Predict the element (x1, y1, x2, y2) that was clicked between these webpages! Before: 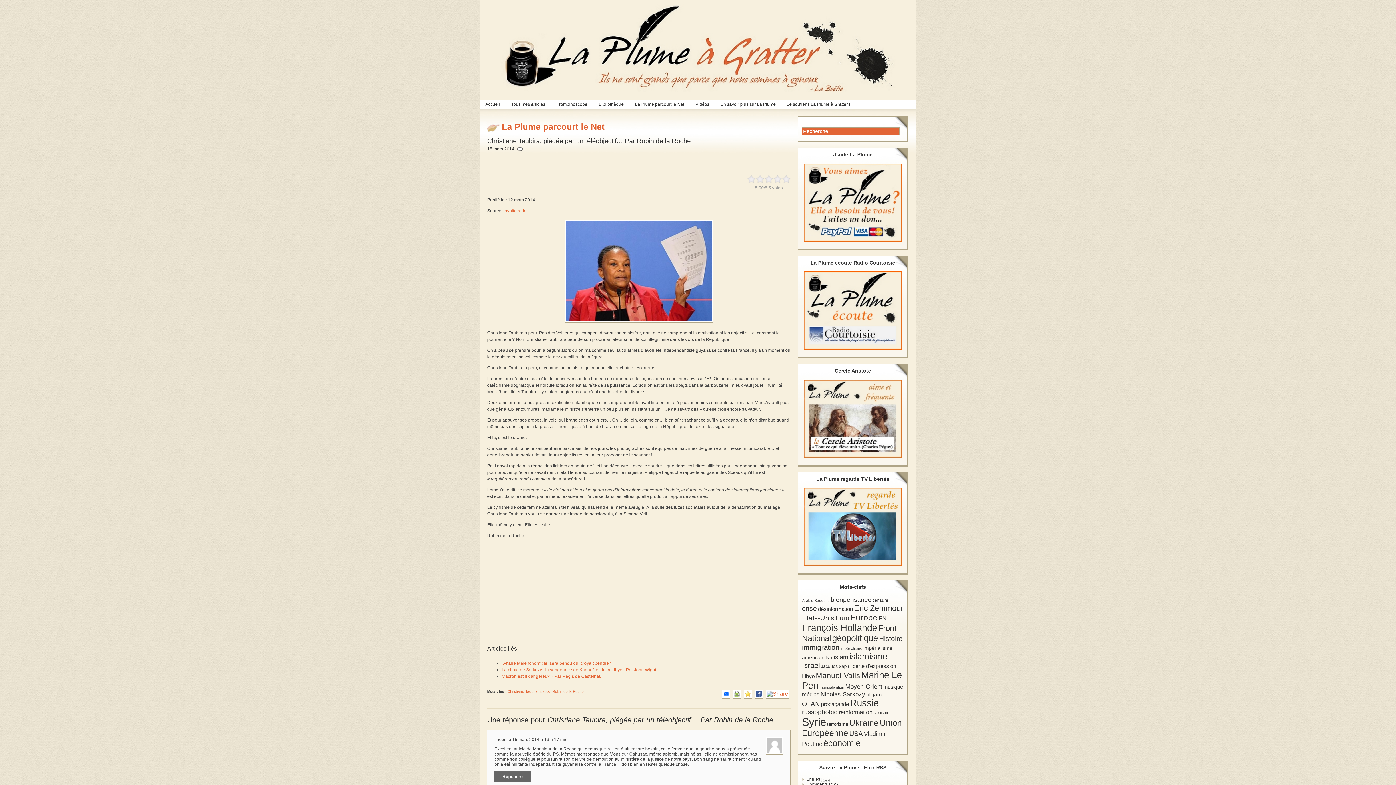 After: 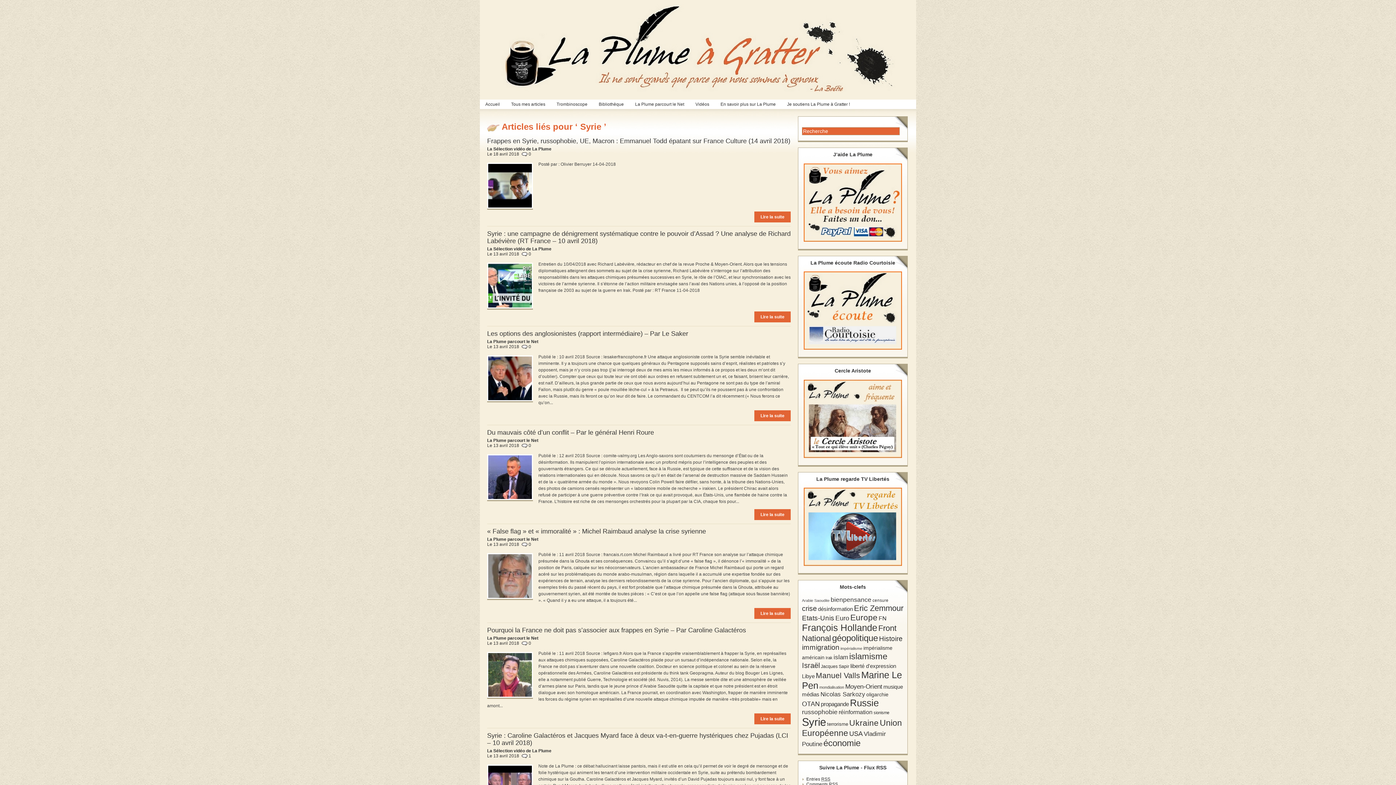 Action: label: Syrie bbox: (802, 716, 826, 728)